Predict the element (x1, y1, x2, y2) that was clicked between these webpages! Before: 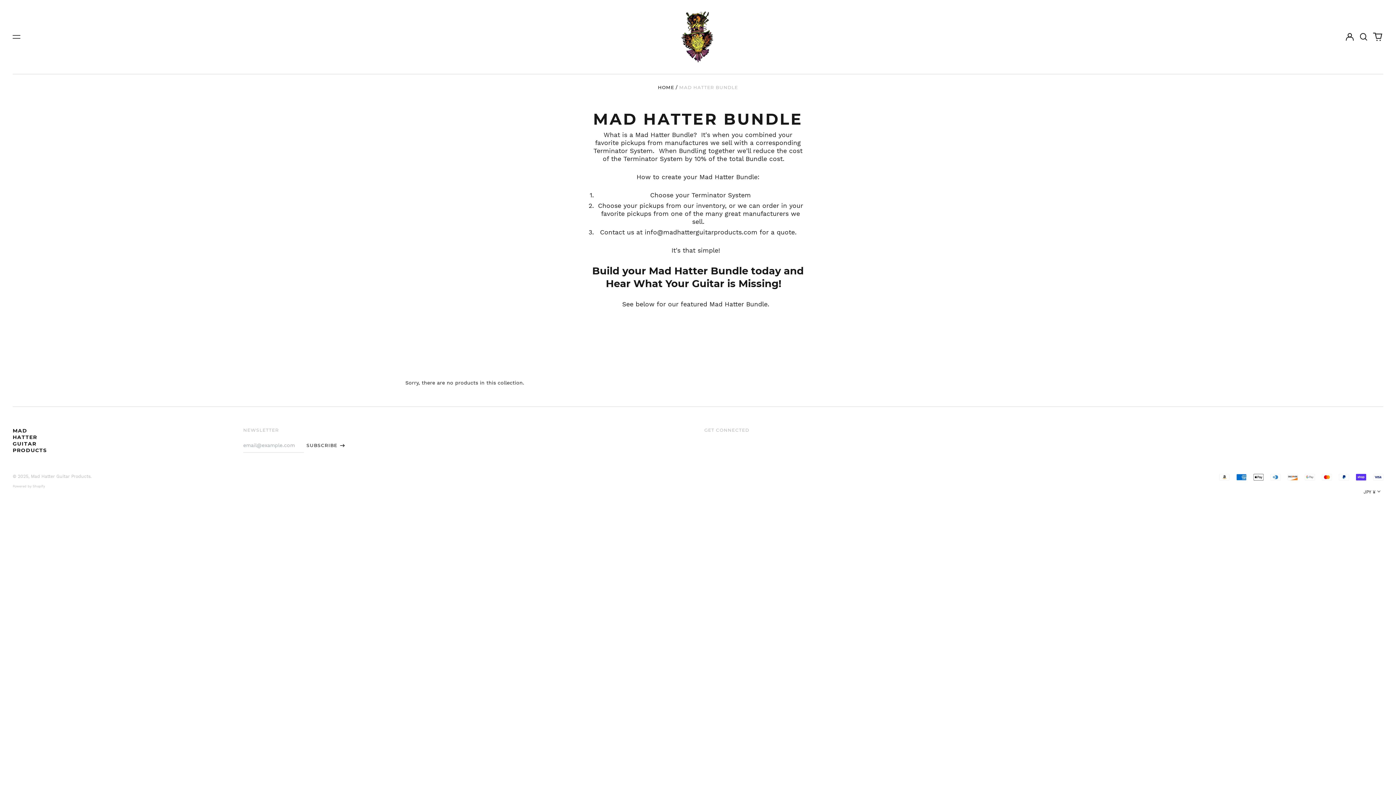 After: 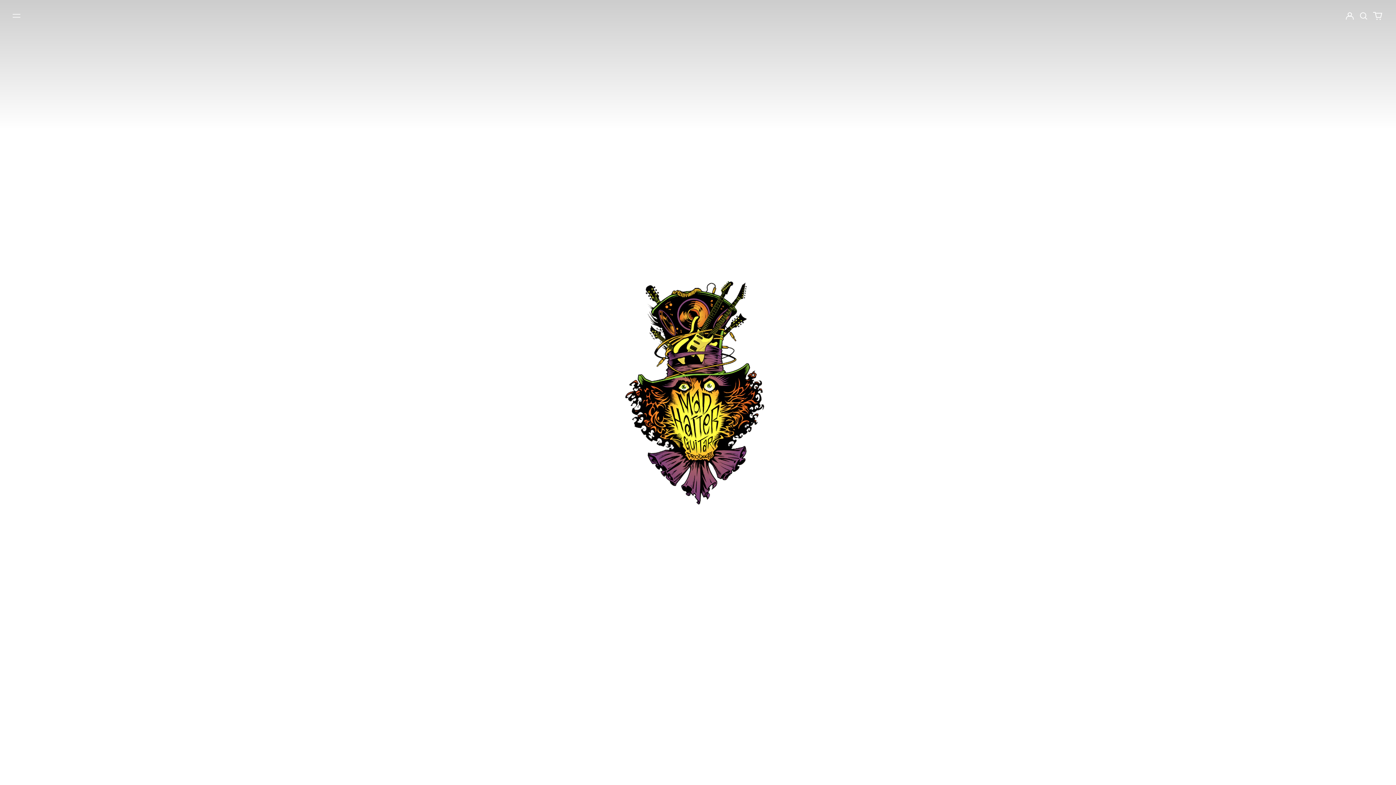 Action: label: MAD HATTER GUITAR PRODUCTS bbox: (12, 427, 46, 453)